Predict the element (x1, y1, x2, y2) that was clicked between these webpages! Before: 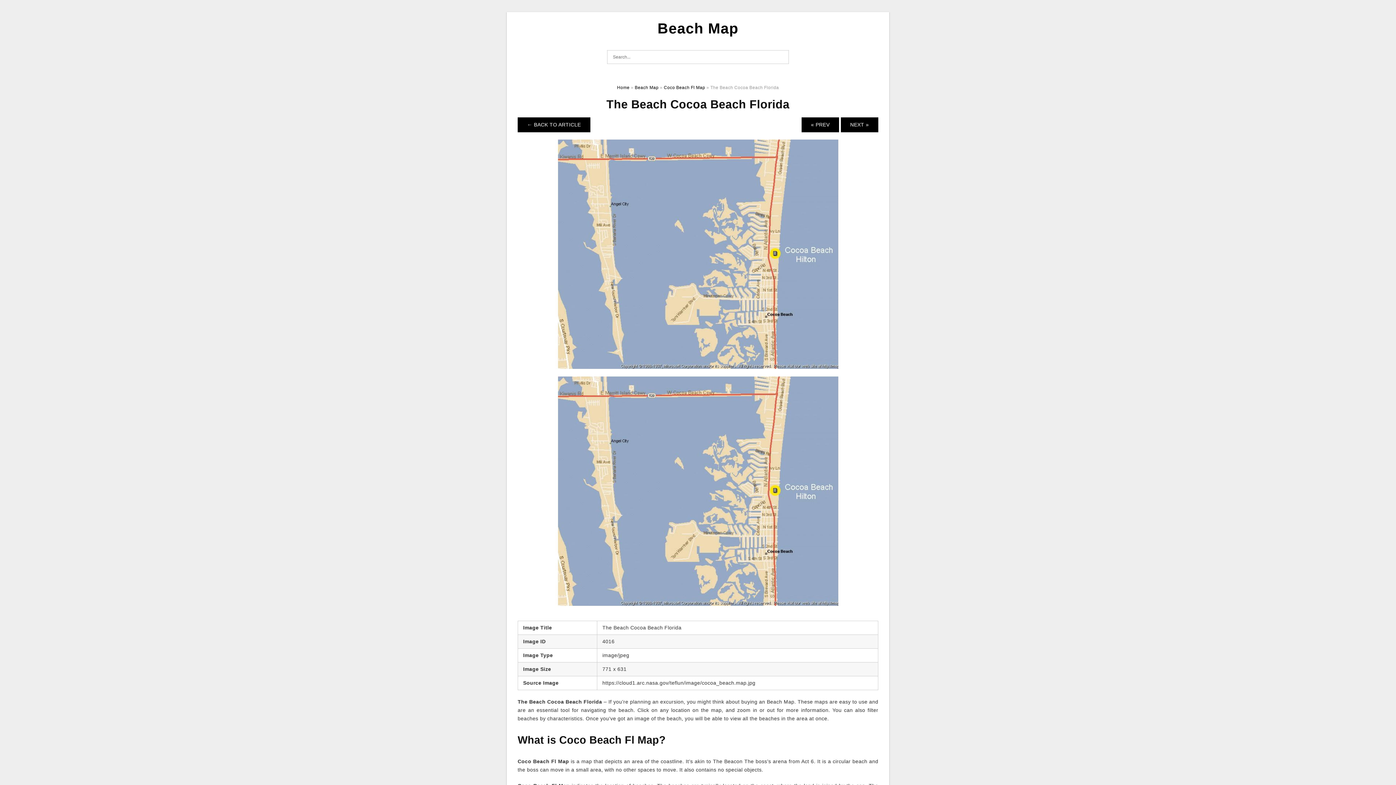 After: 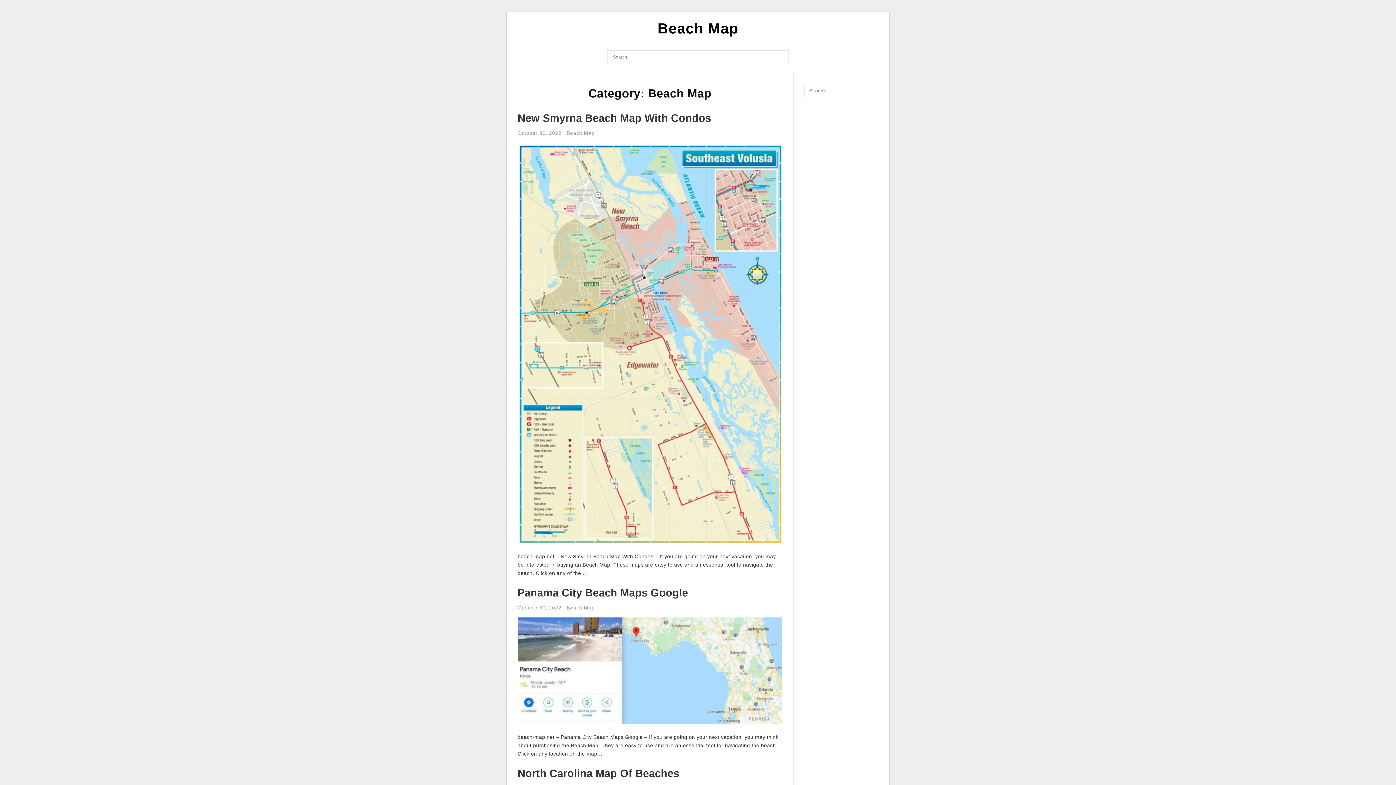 Action: label: Beach Map bbox: (634, 85, 658, 90)